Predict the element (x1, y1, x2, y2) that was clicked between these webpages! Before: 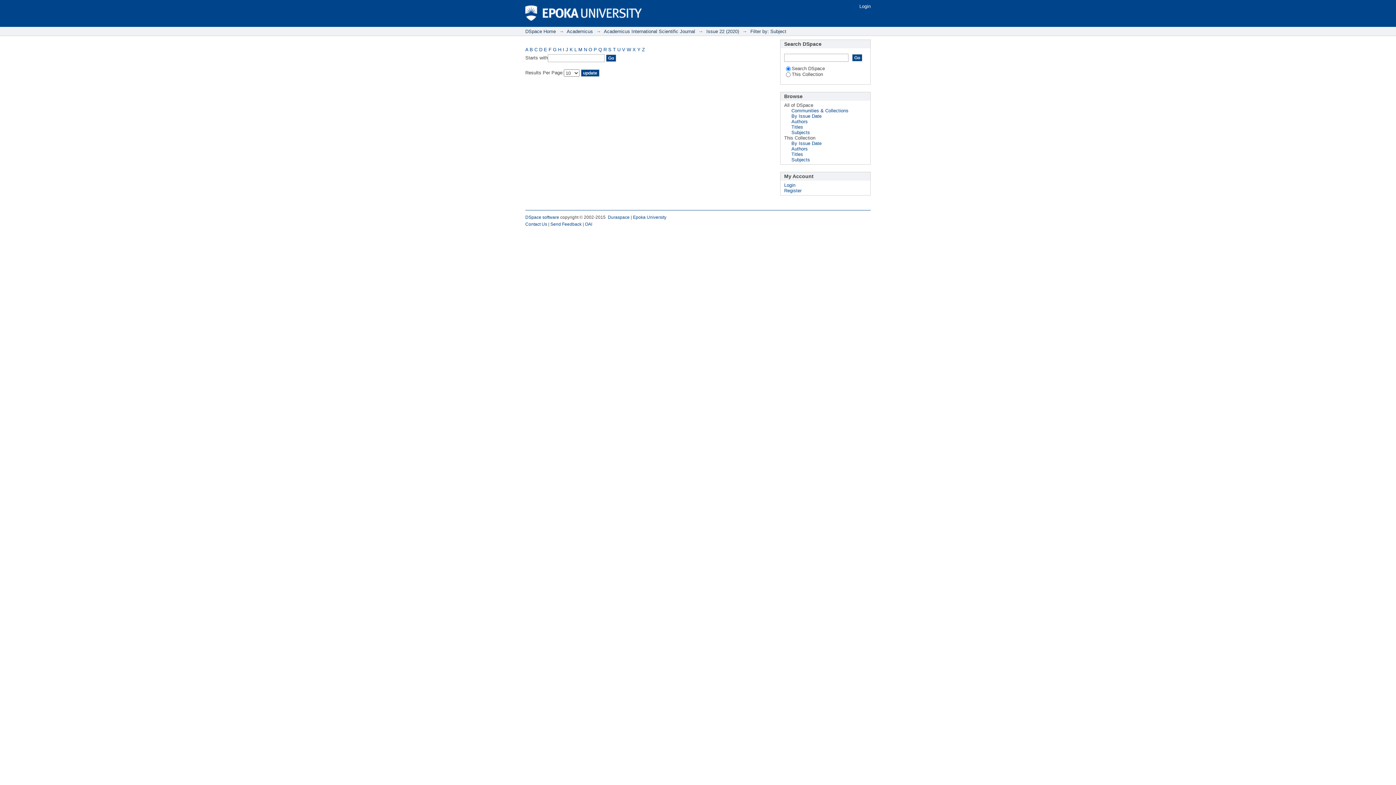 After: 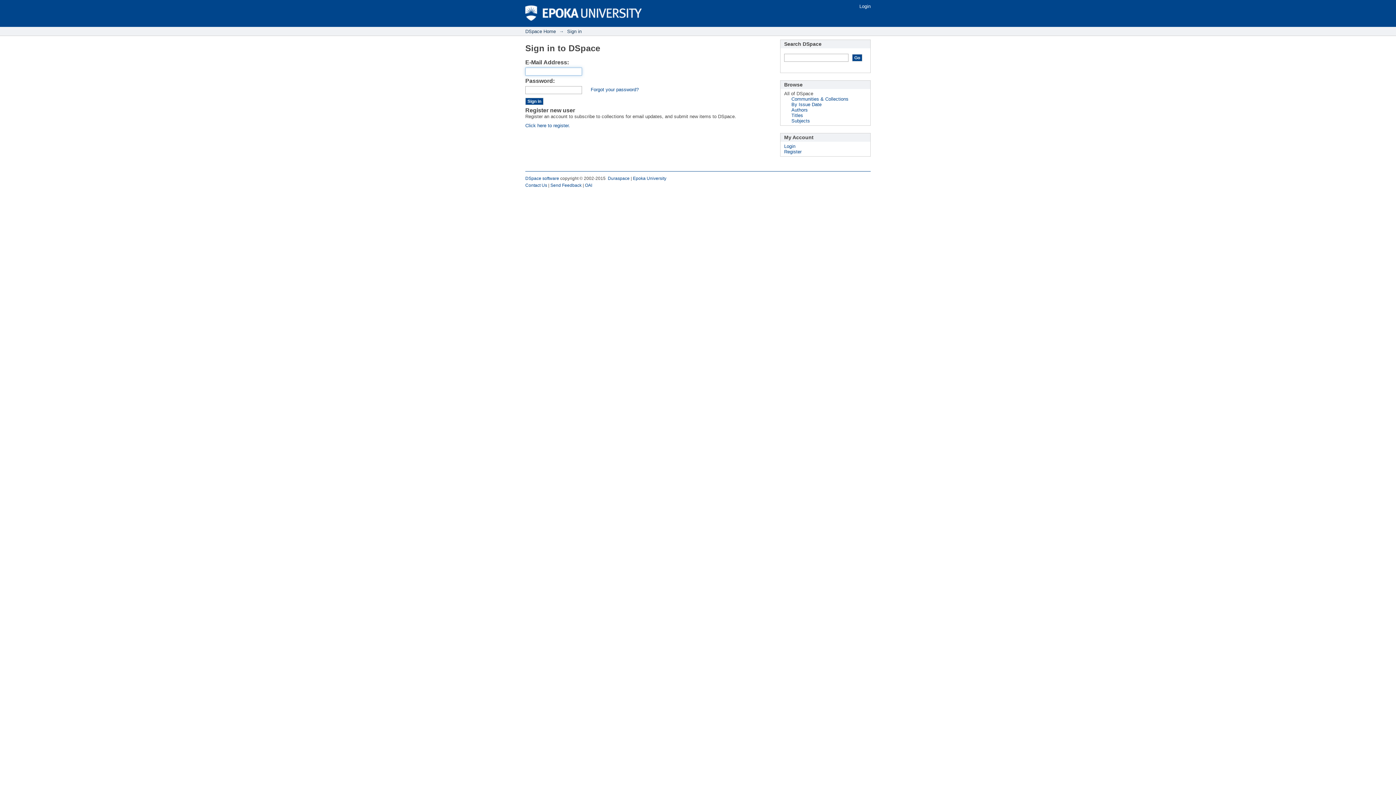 Action: bbox: (859, 3, 870, 9) label: Login